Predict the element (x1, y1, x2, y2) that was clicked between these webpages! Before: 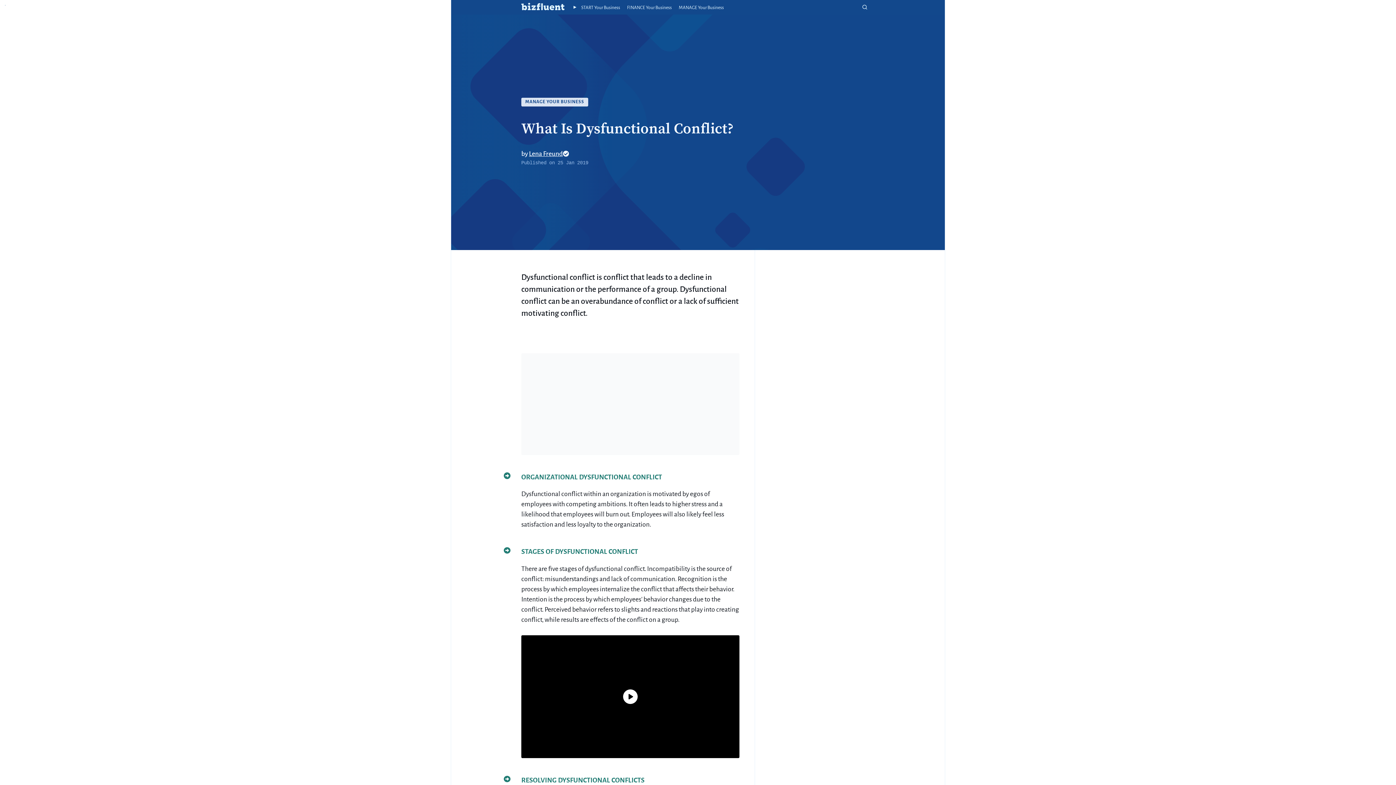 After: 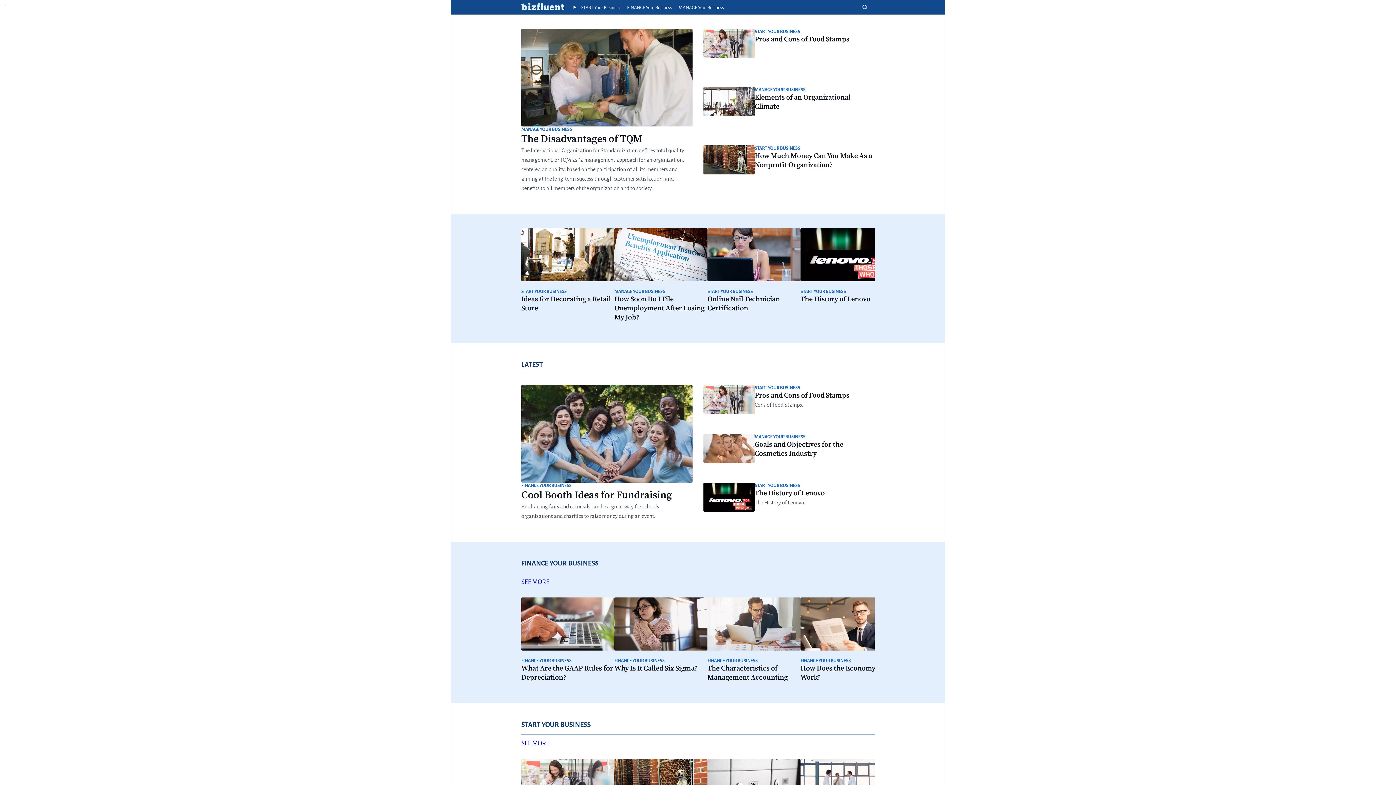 Action: label: home button bbox: (521, 1, 564, 12)